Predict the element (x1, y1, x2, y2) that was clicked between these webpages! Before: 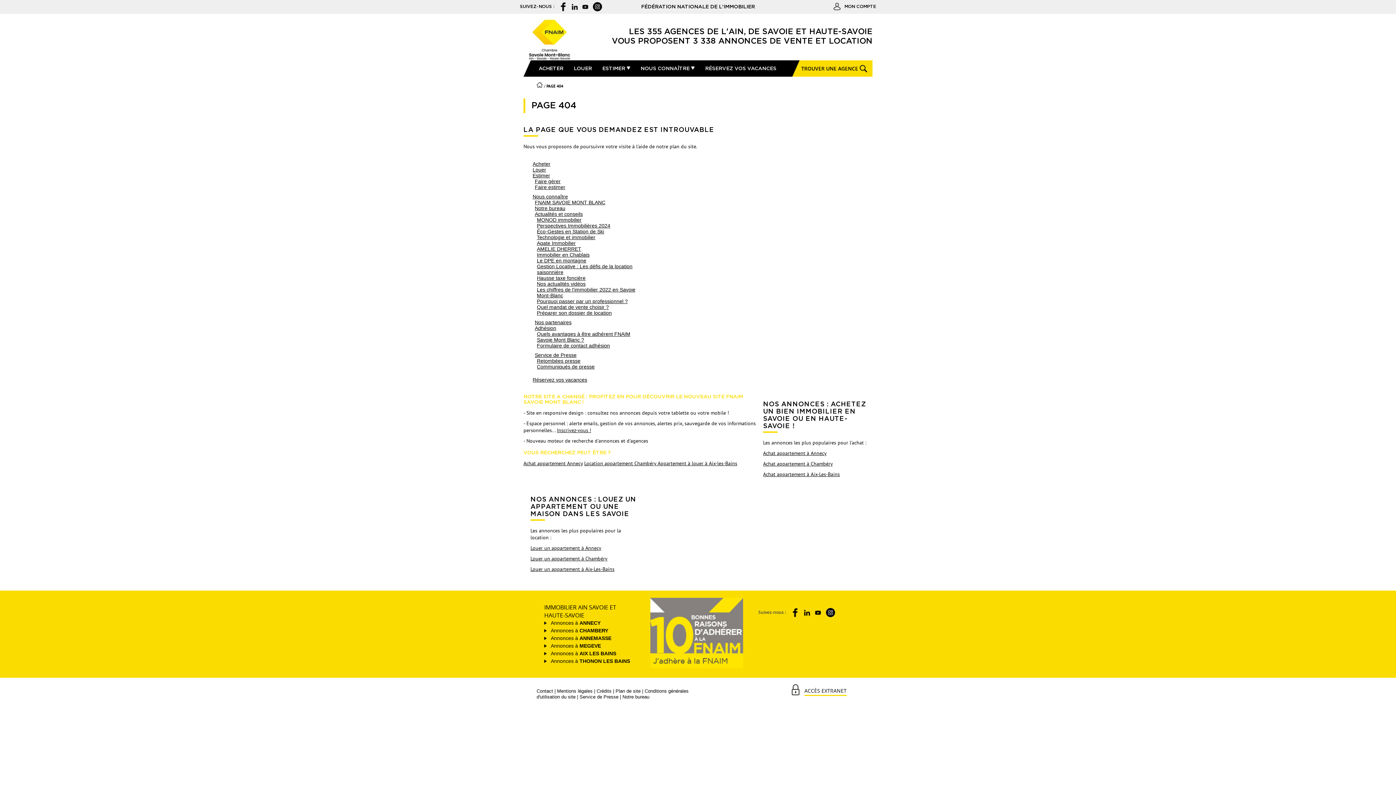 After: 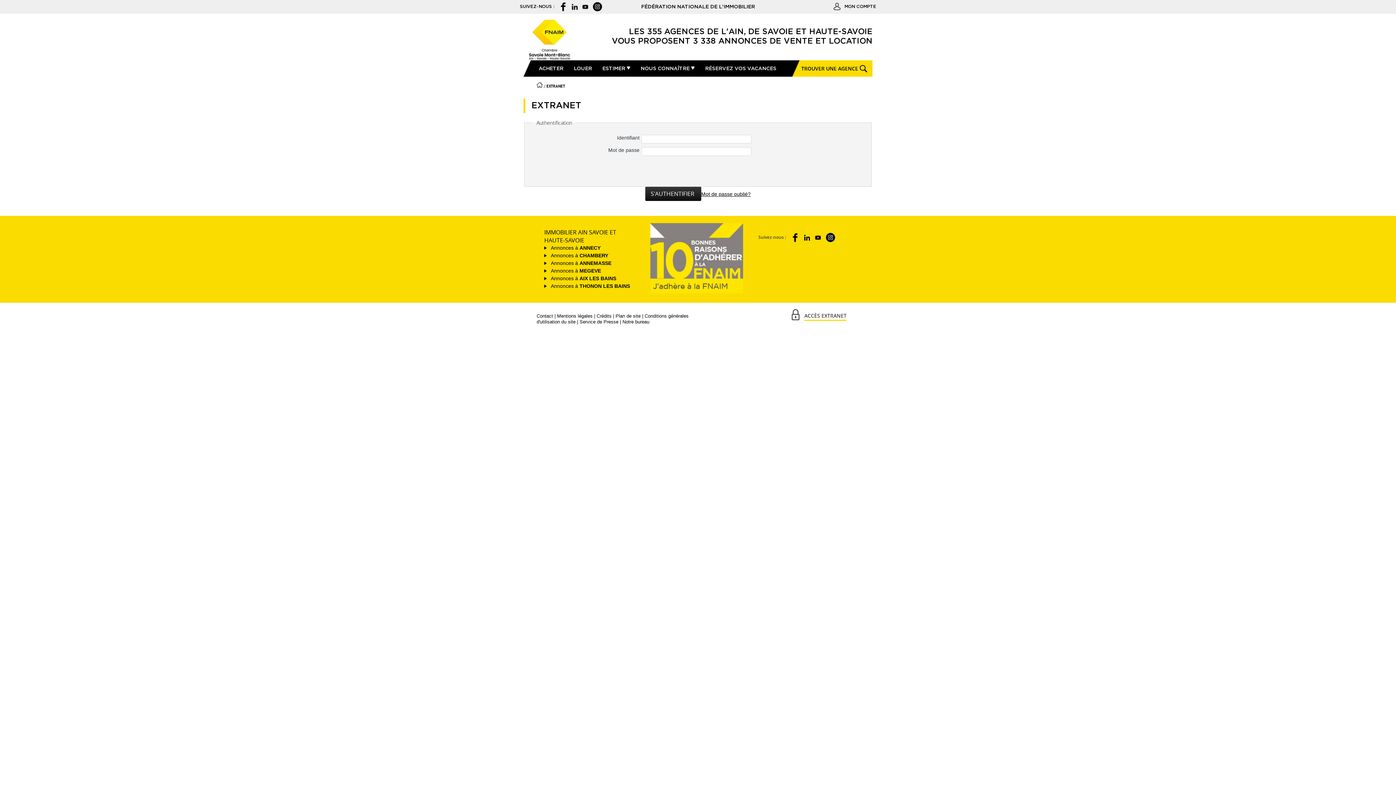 Action: bbox: (791, 683, 859, 696) label: ACCÈS EXTRANET